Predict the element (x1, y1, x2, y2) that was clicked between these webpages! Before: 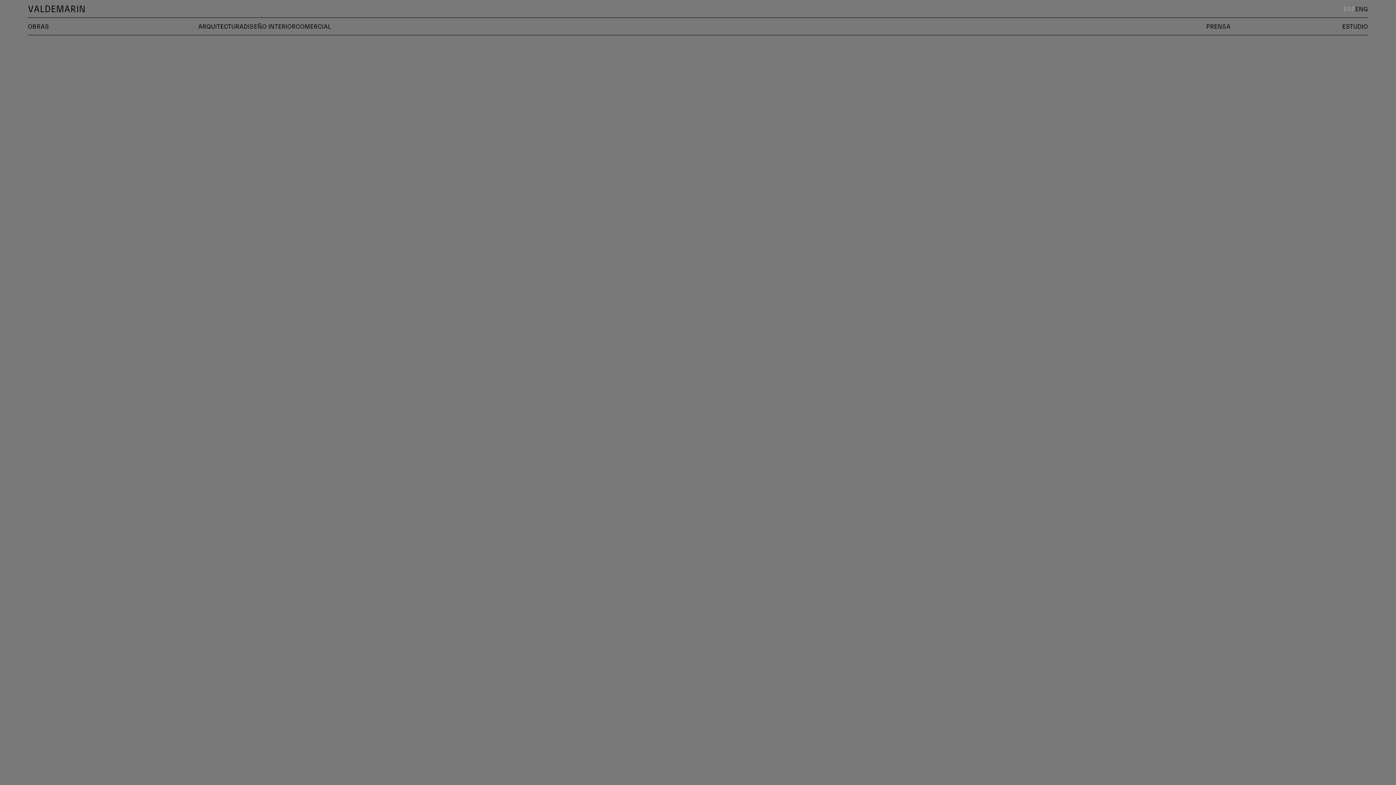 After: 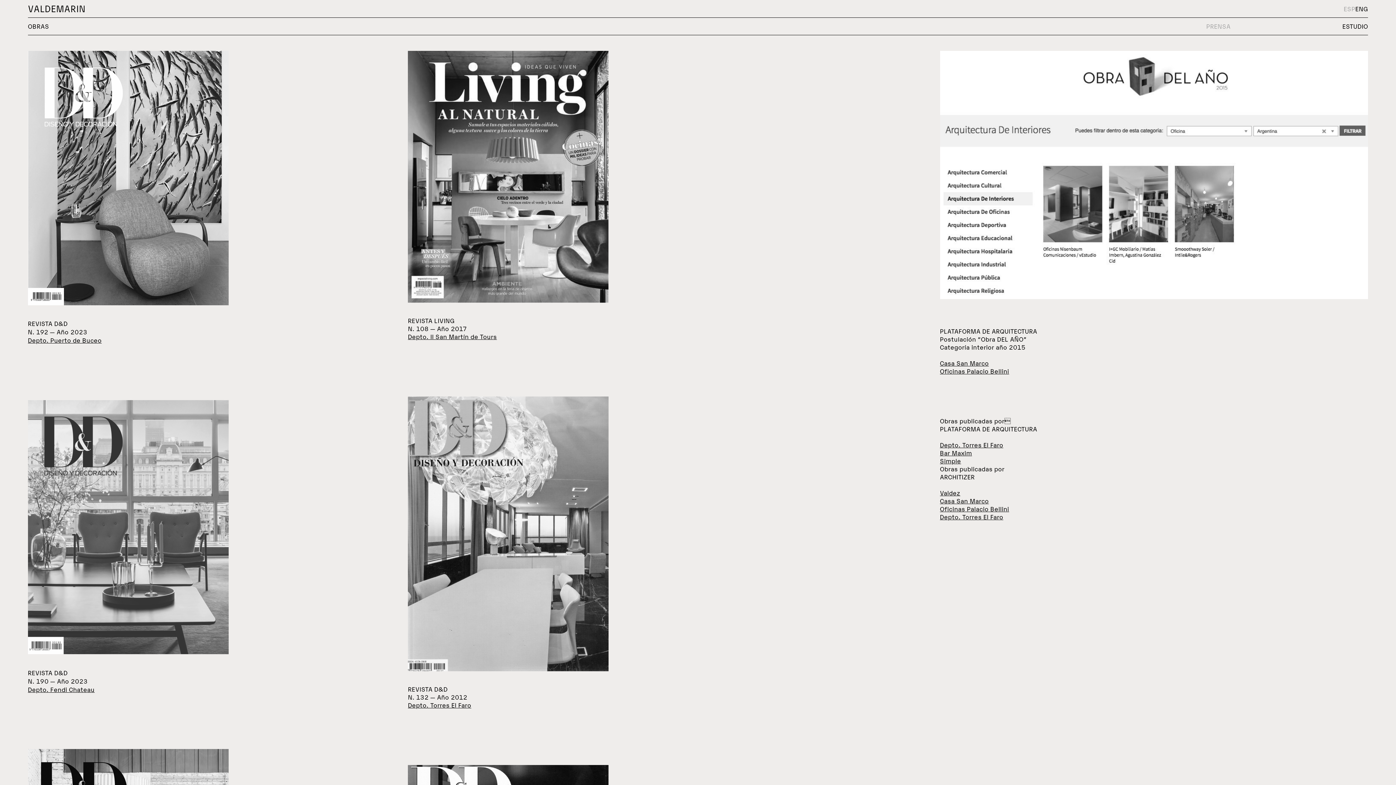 Action: label: PRENSA bbox: (1206, 21, 1231, 30)